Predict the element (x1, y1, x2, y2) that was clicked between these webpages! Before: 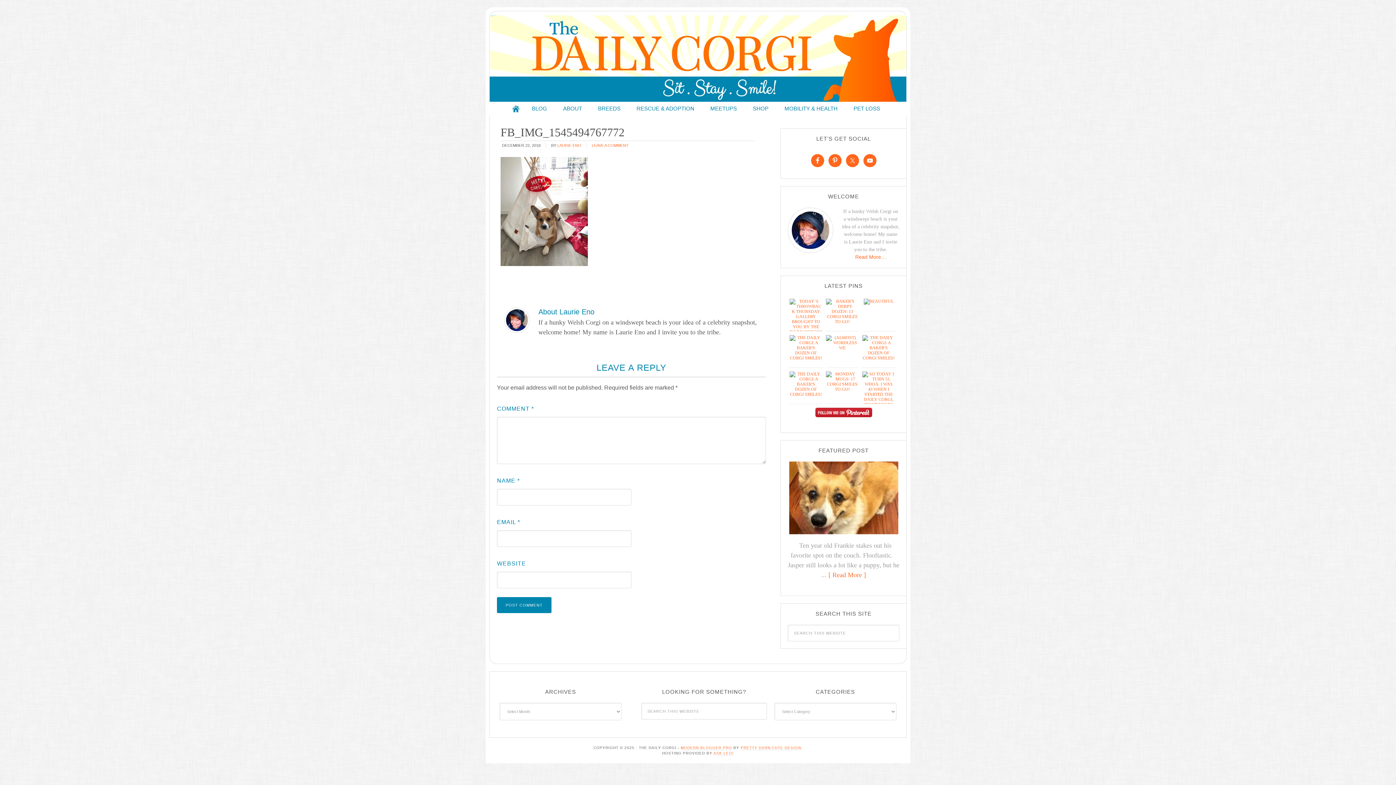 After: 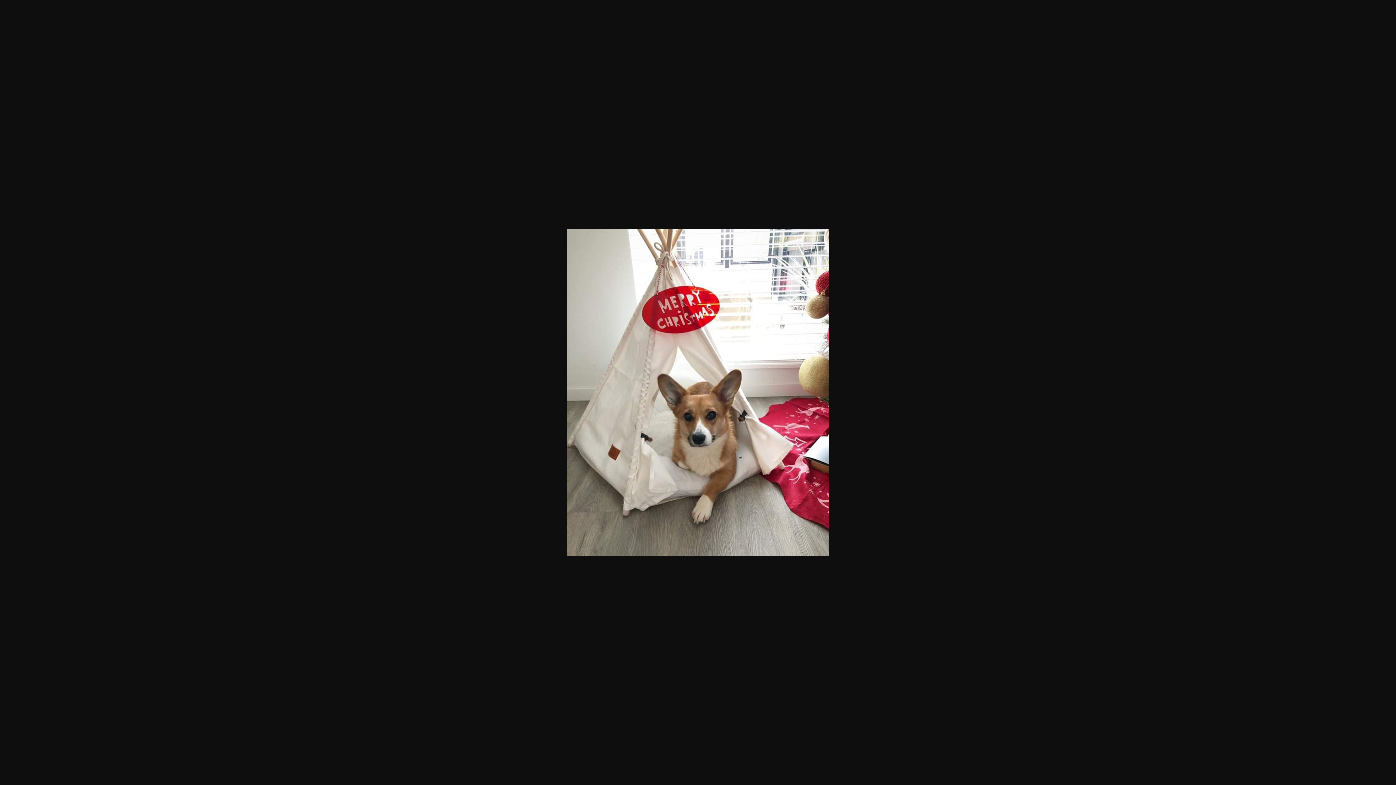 Action: bbox: (500, 258, 588, 266)